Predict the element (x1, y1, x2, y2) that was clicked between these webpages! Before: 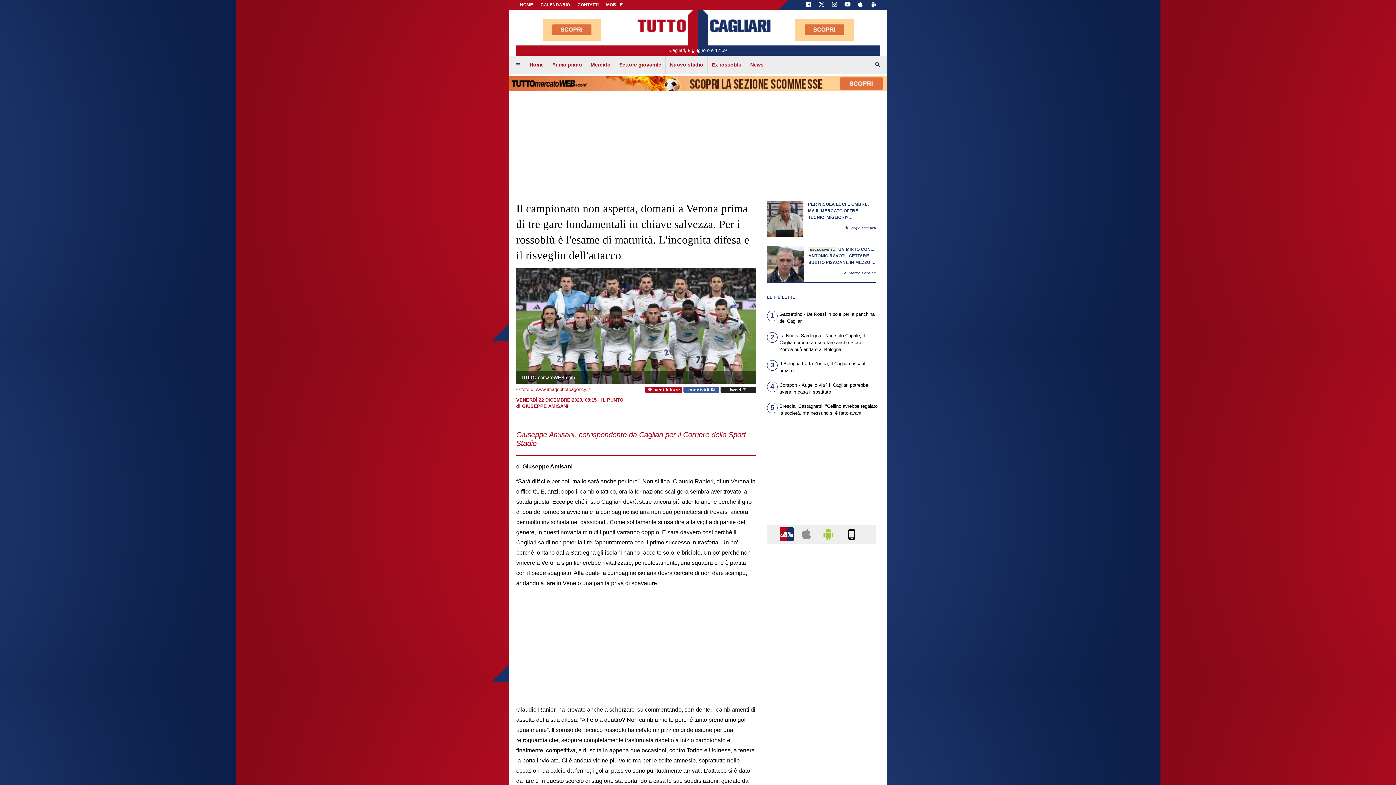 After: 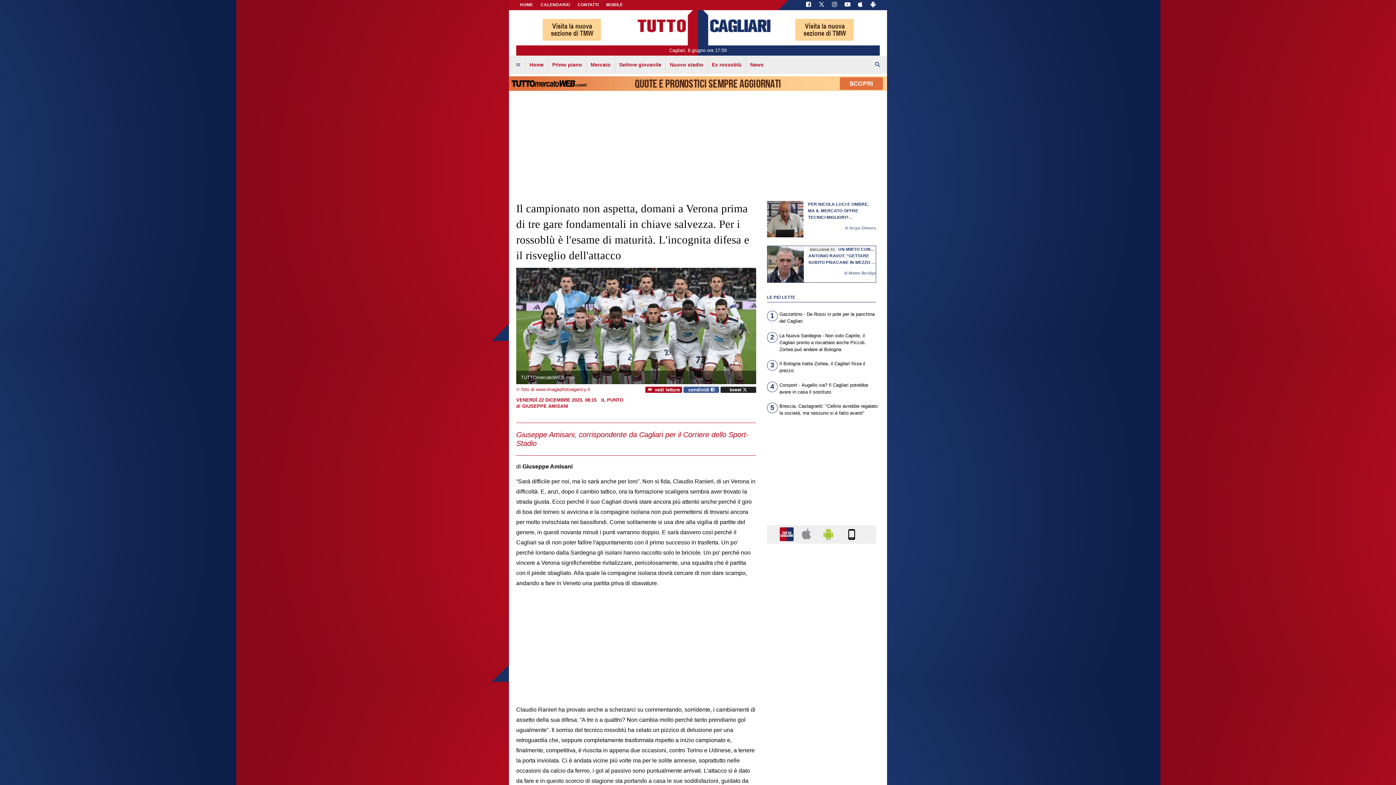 Action: bbox: (816, 0, 826, 10)